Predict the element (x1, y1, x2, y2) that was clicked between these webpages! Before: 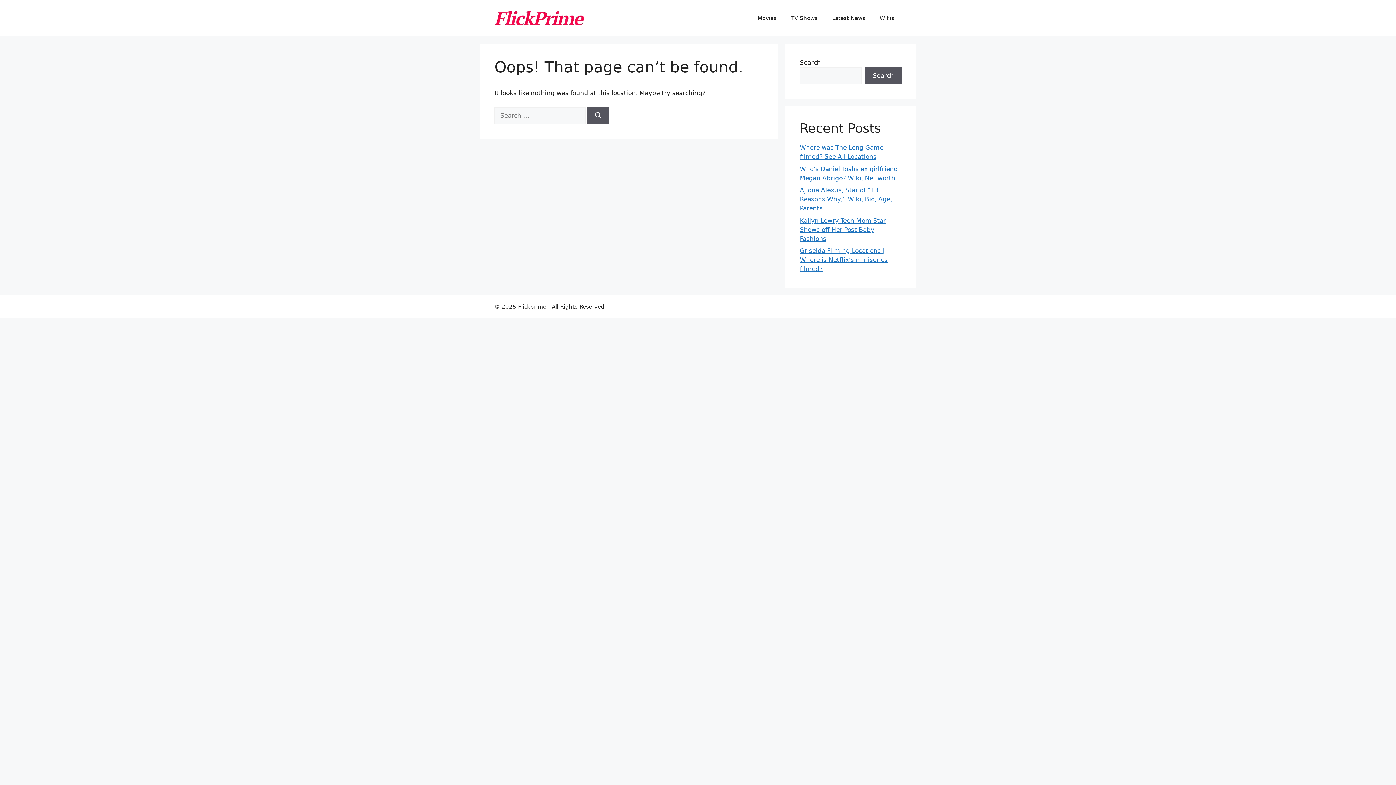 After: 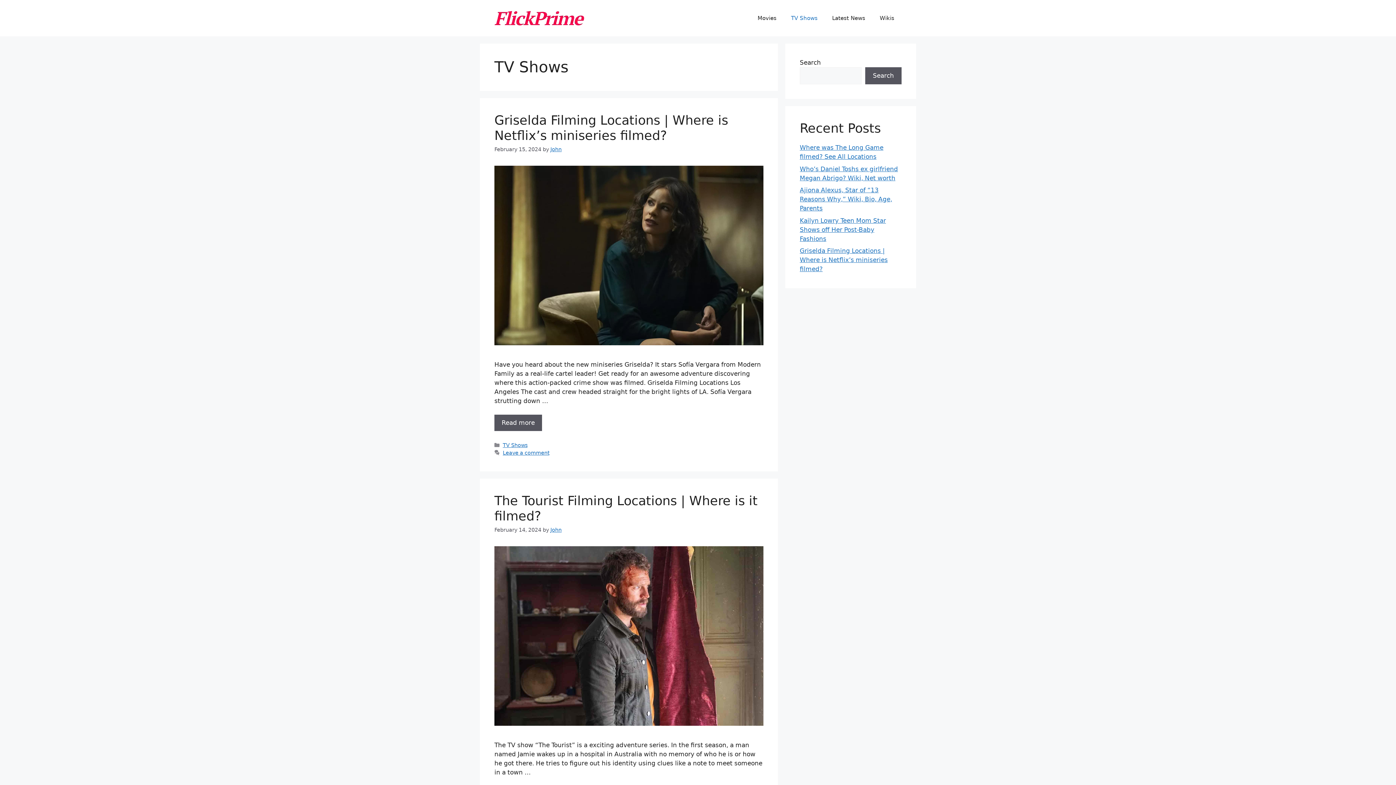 Action: bbox: (784, 7, 825, 29) label: TV Shows